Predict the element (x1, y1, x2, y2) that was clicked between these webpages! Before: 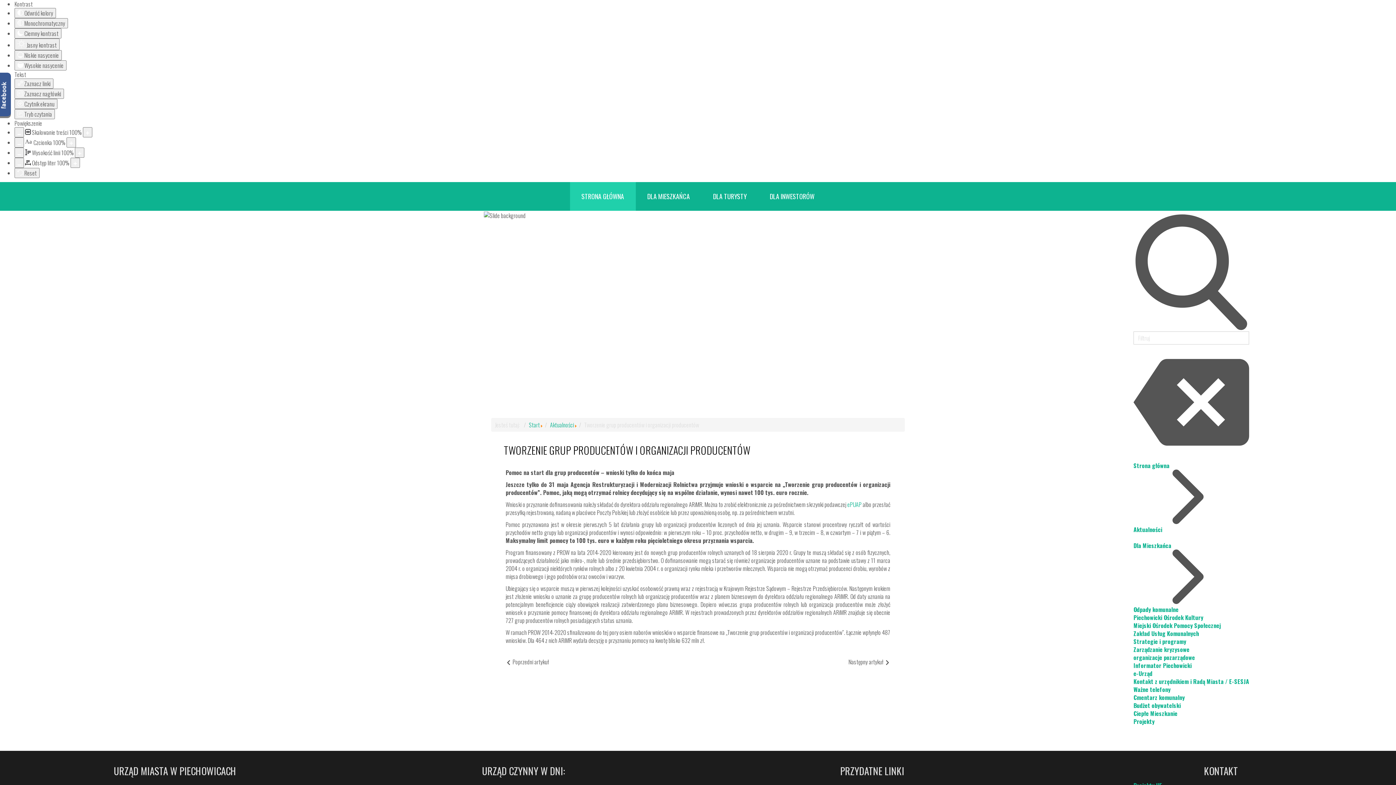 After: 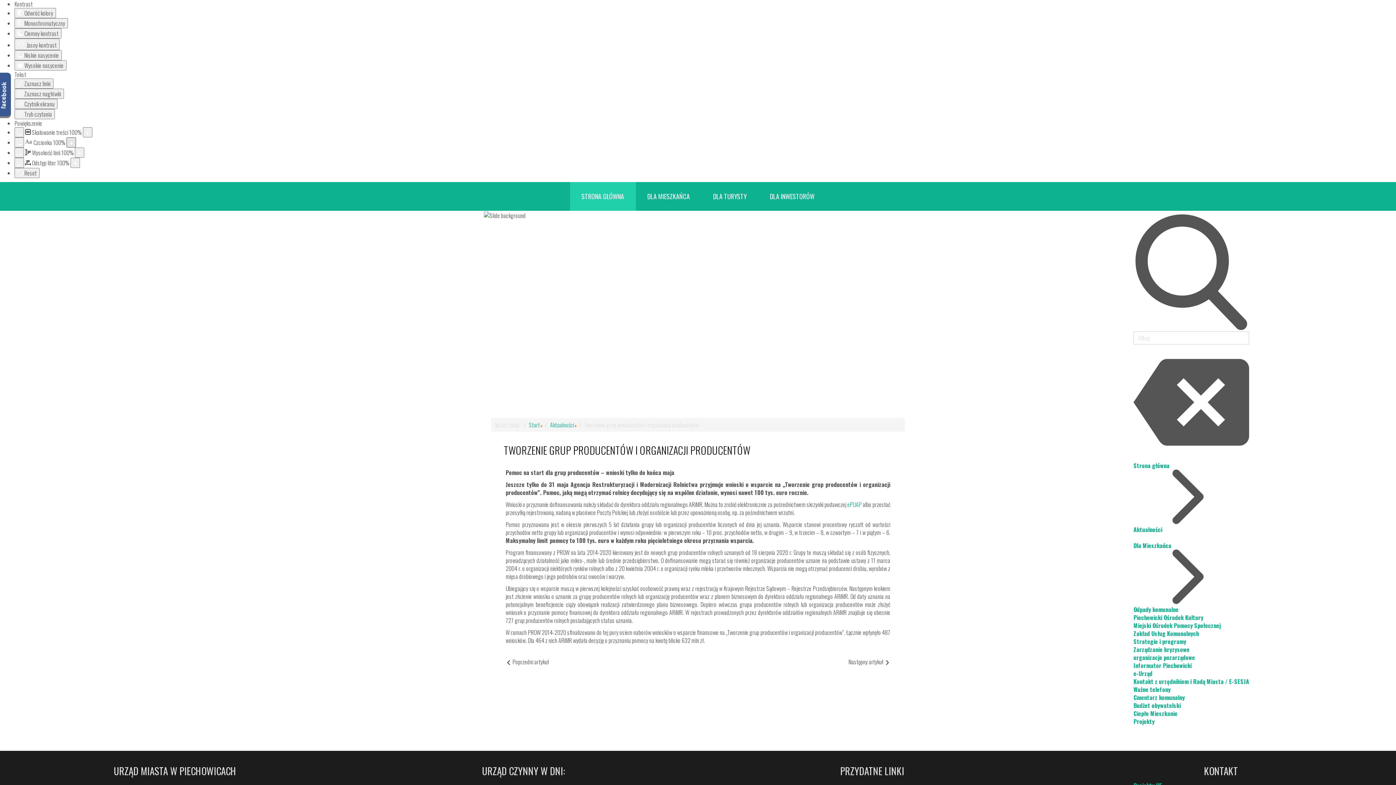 Action: bbox: (66, 137, 76, 147) label: Zwiększ rozmiar czcionki